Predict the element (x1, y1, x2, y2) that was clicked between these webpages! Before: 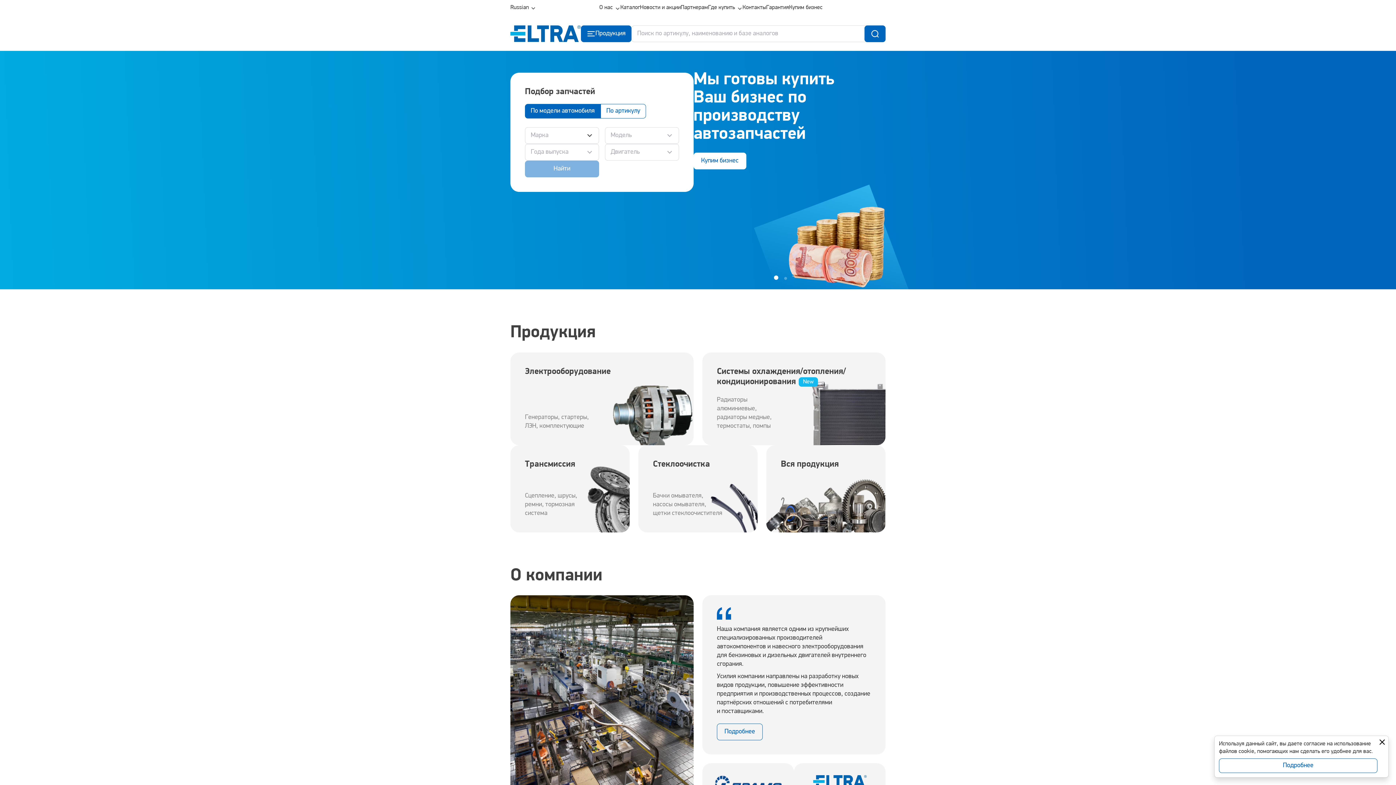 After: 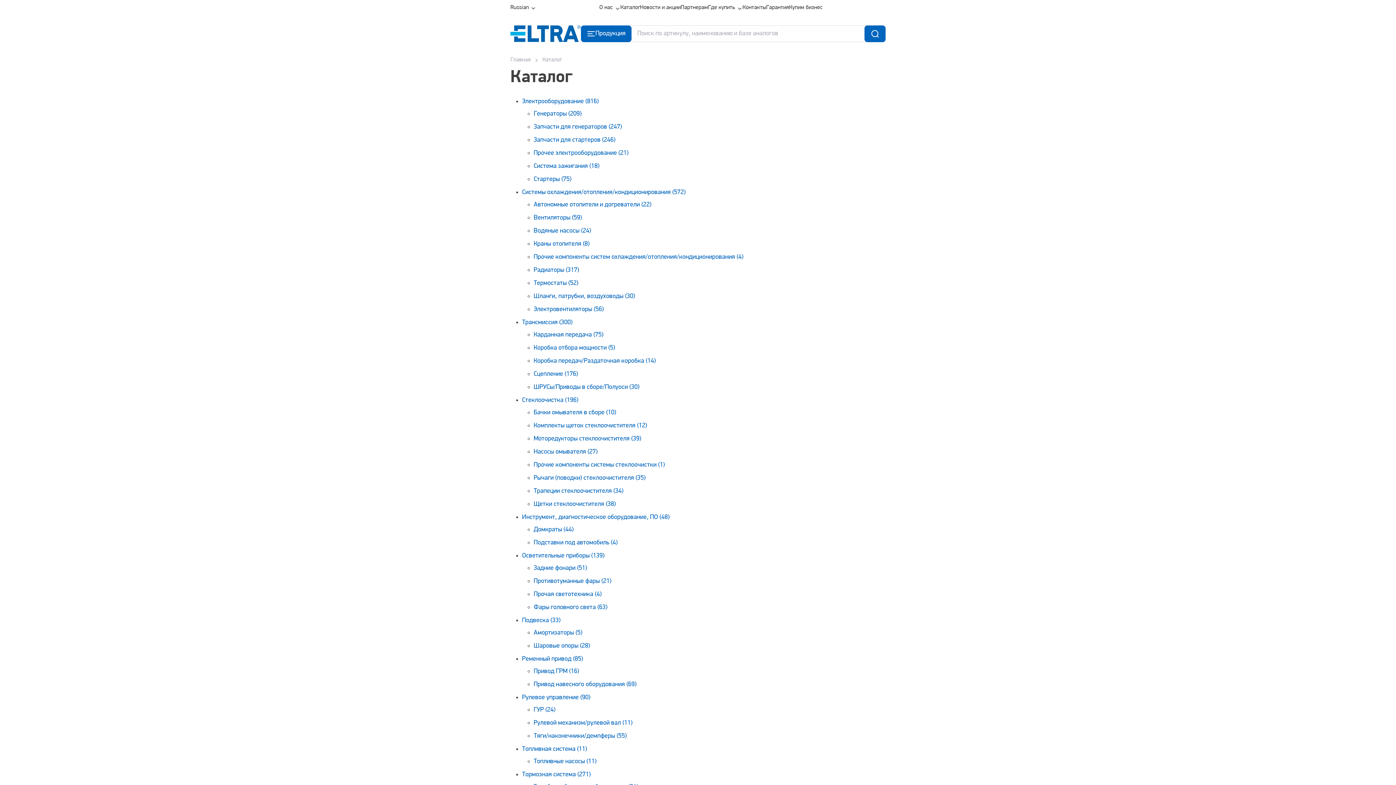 Action: bbox: (620, 4, 640, 10) label: Каталог